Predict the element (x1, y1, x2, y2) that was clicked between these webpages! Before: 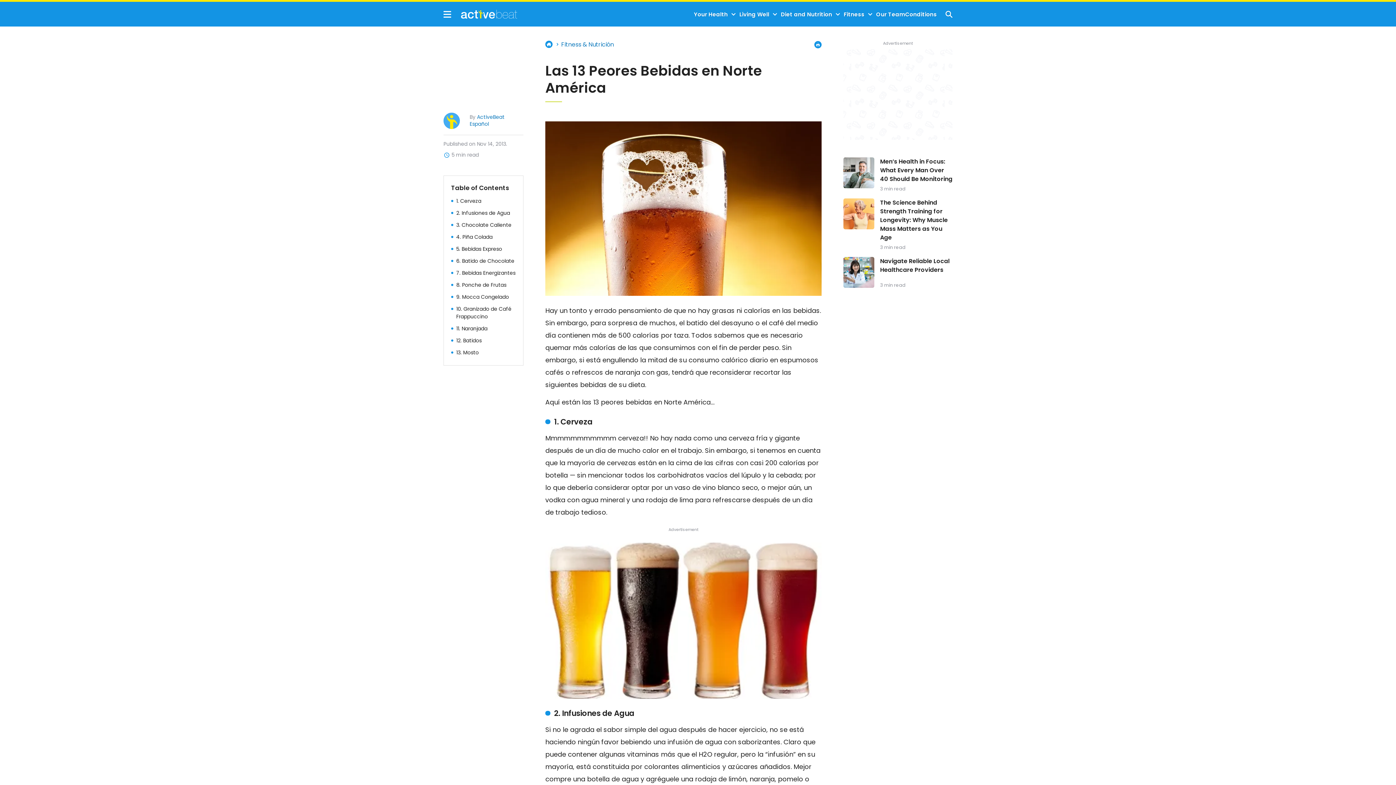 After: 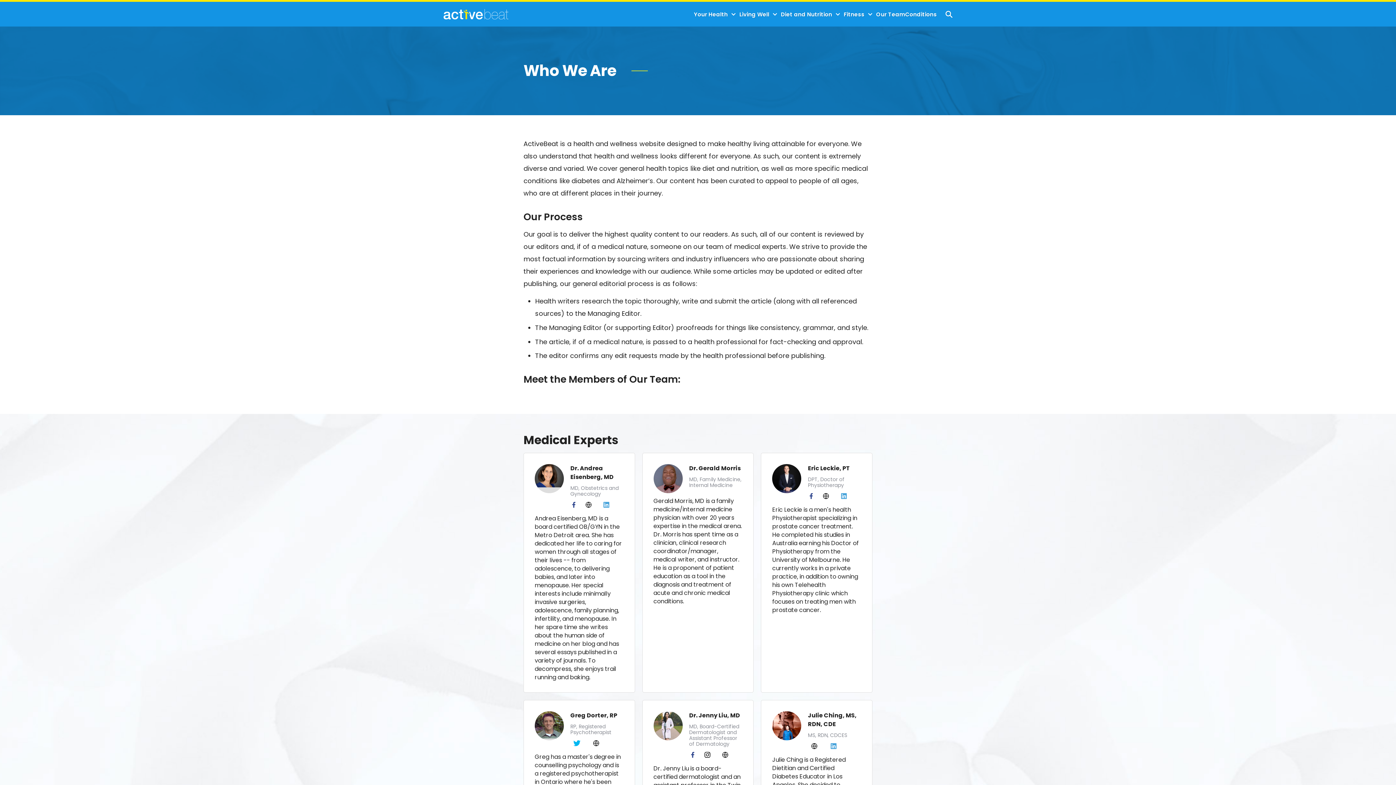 Action: bbox: (876, 11, 905, 17) label: Our Team